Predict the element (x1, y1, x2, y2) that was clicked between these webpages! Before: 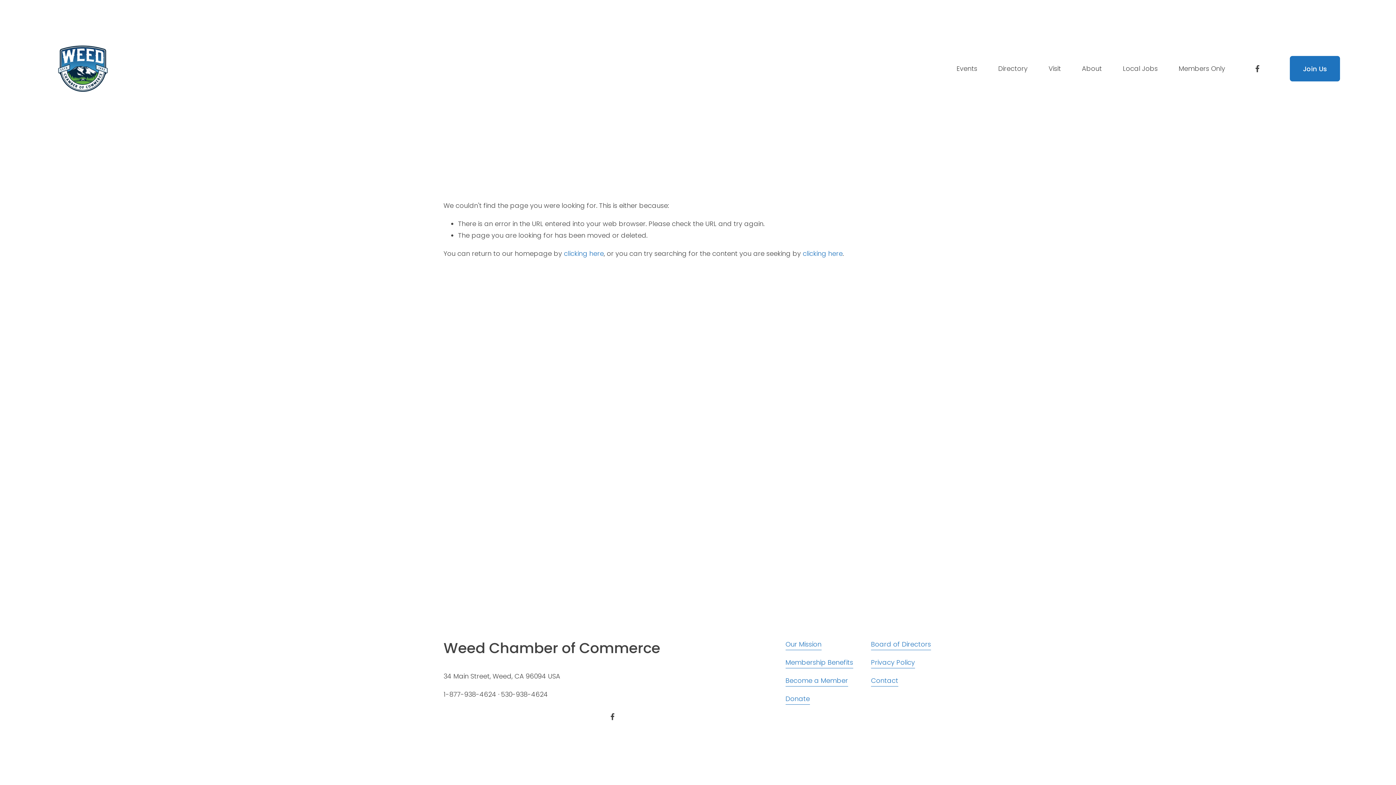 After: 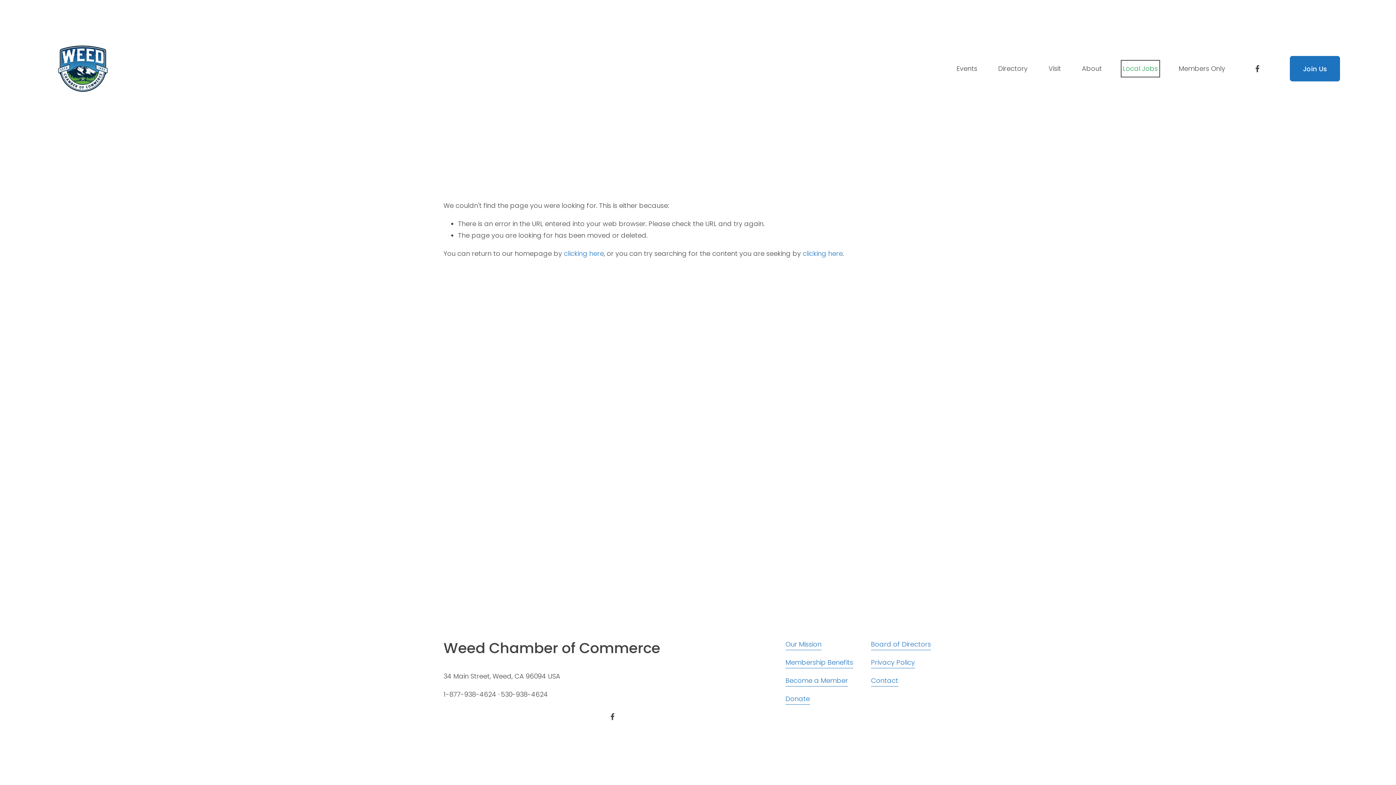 Action: bbox: (1123, 62, 1158, 75) label: Local Jobs